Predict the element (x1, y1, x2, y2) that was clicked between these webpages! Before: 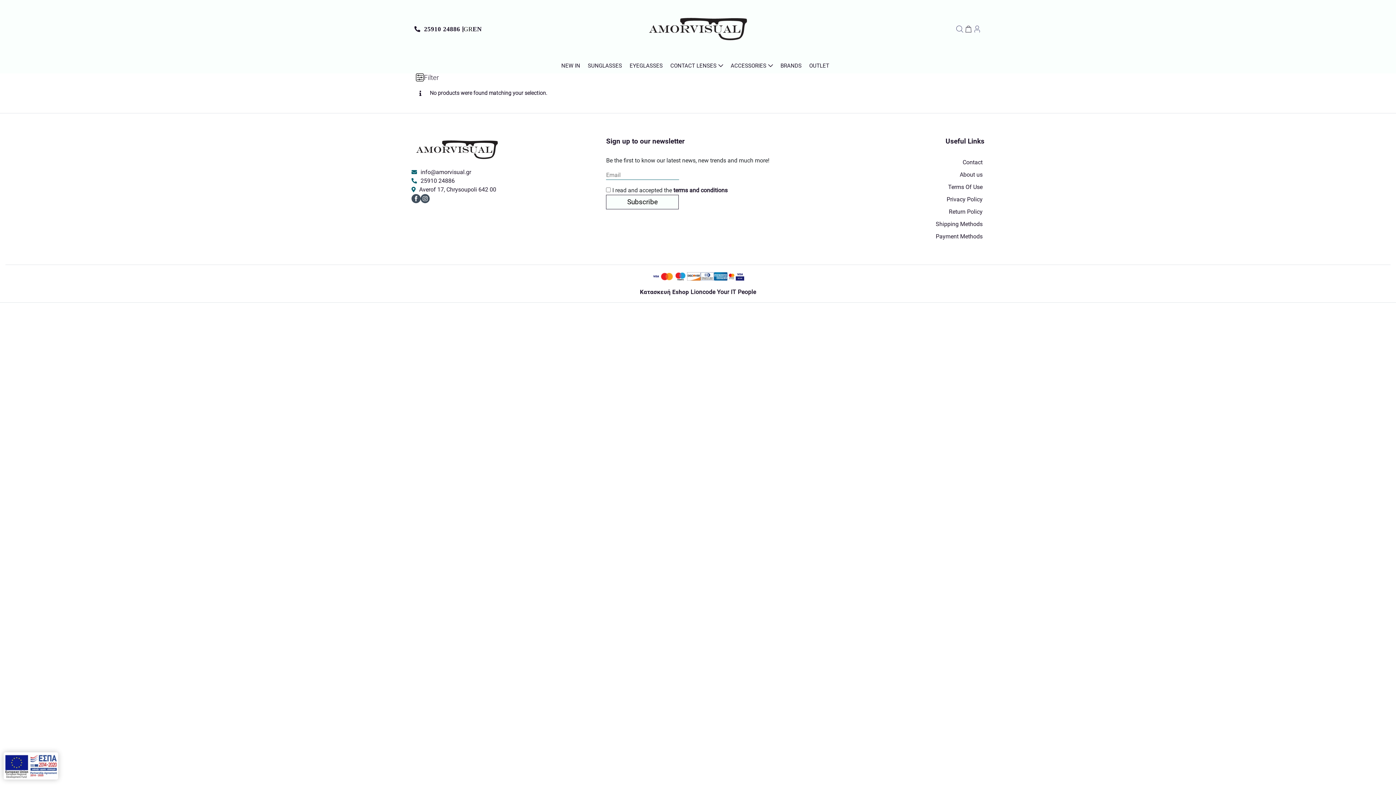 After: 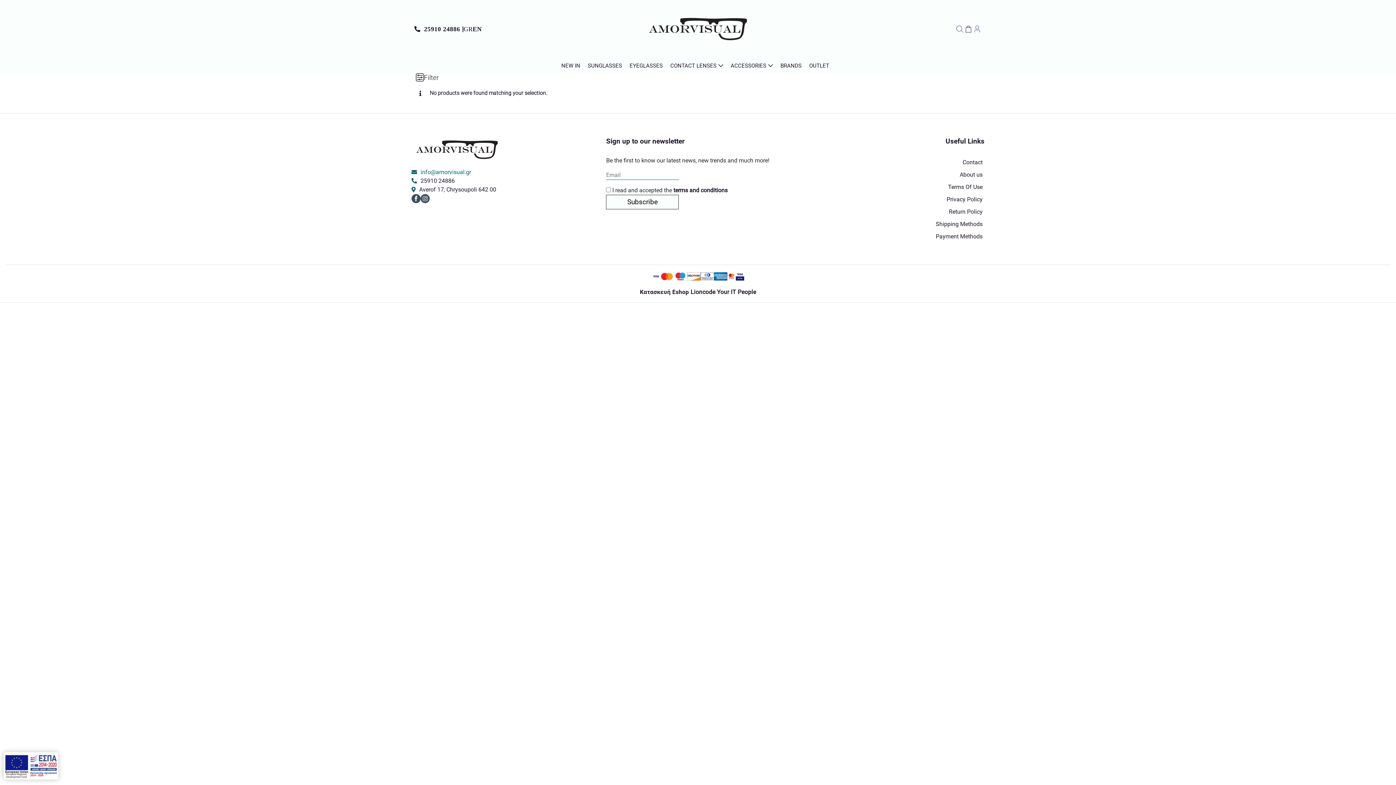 Action: bbox: (420, 168, 471, 175) label: info@amorvisual.gr